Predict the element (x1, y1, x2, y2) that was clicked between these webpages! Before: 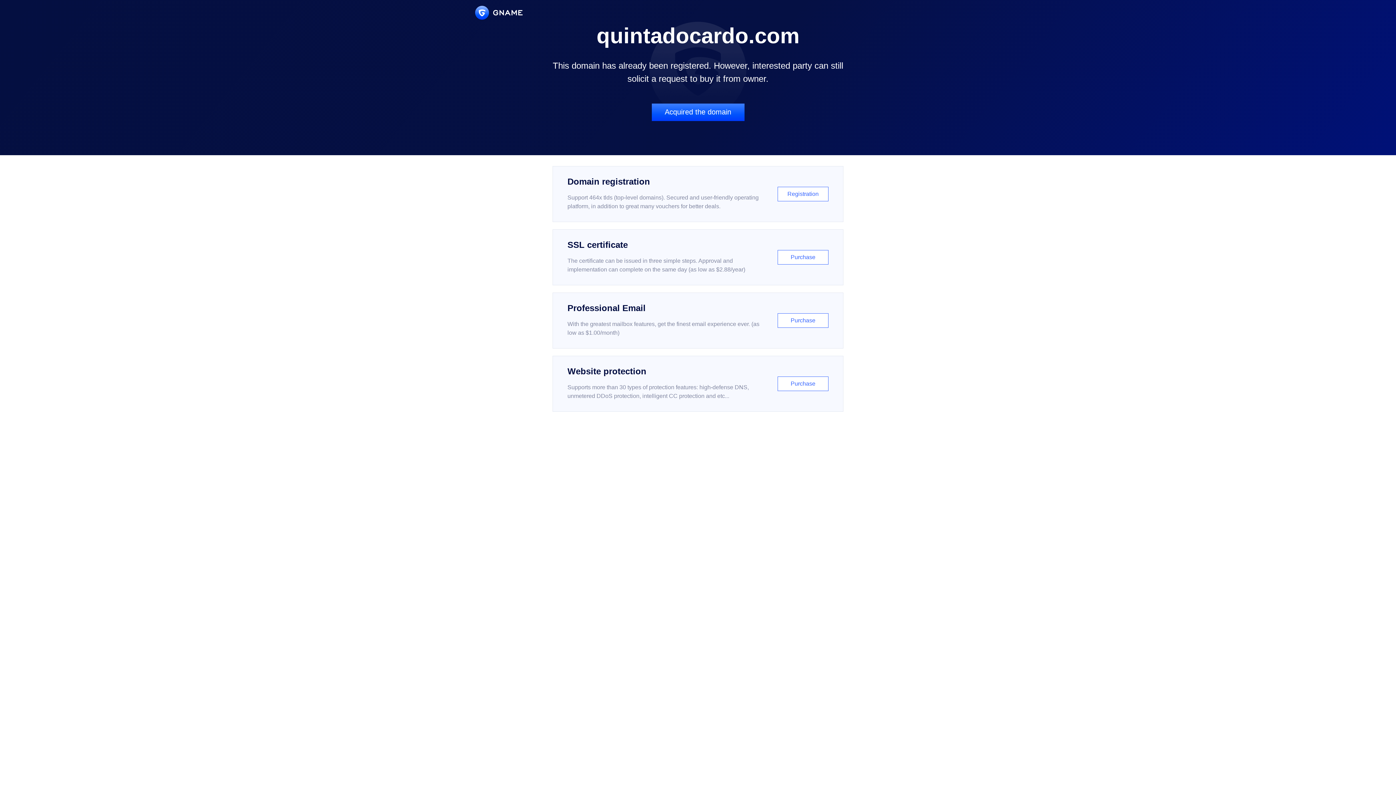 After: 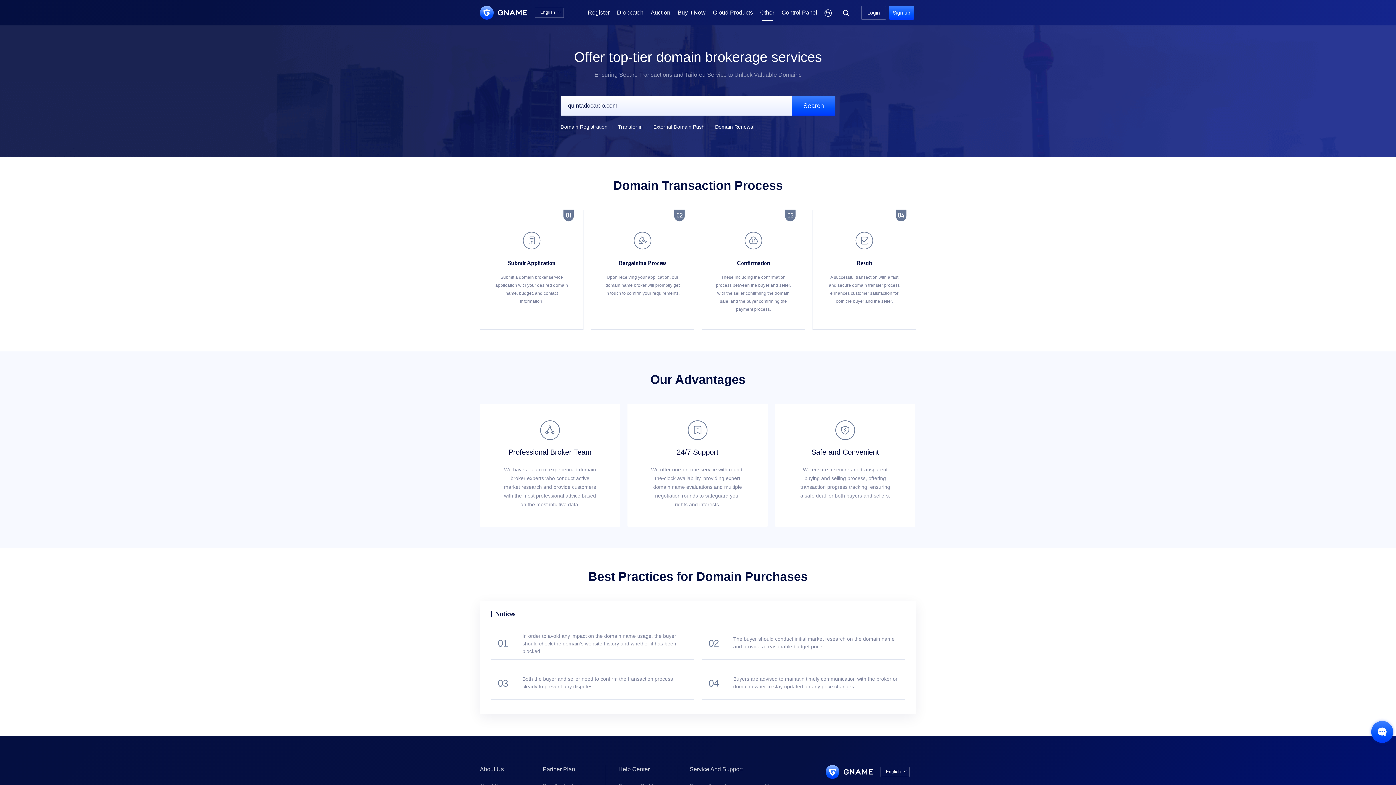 Action: label: Acquired the domain bbox: (651, 103, 744, 121)